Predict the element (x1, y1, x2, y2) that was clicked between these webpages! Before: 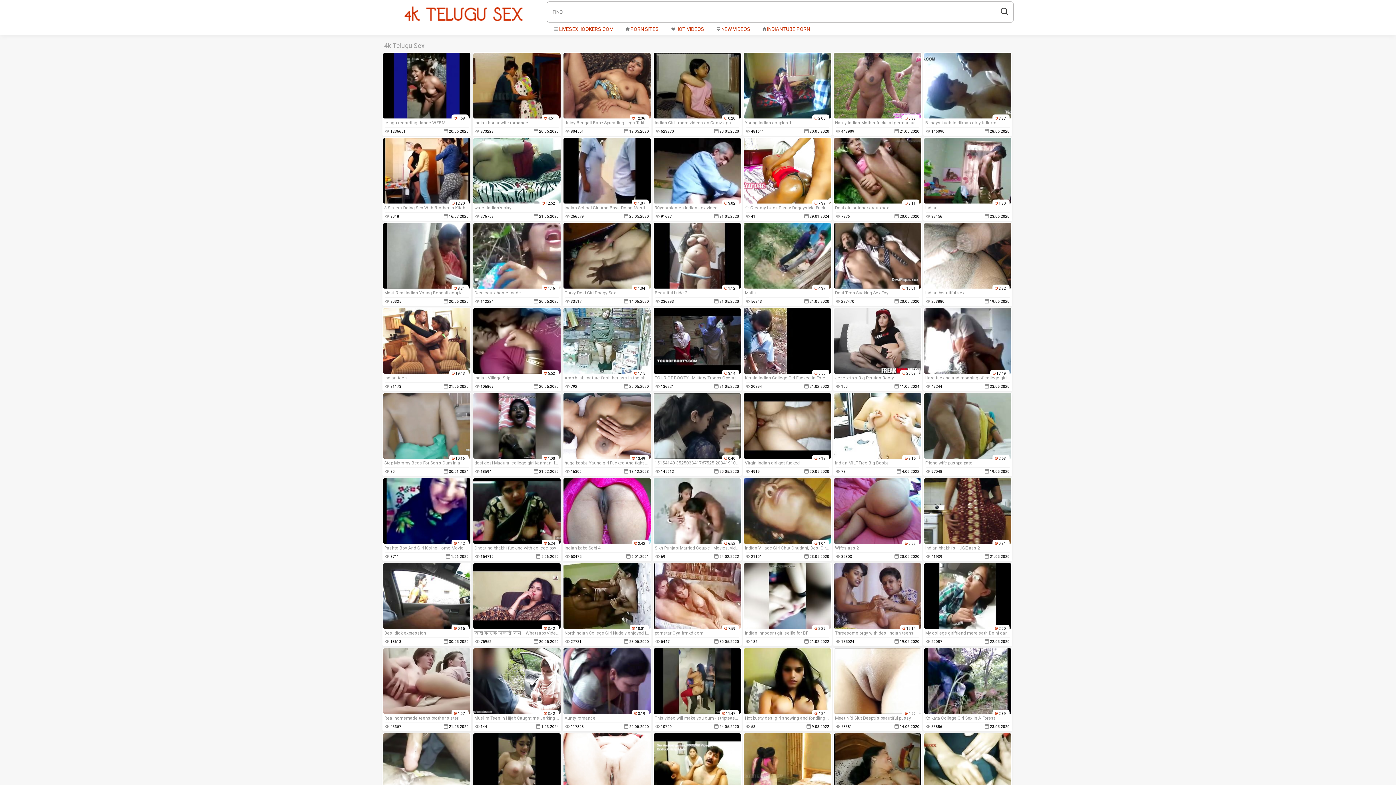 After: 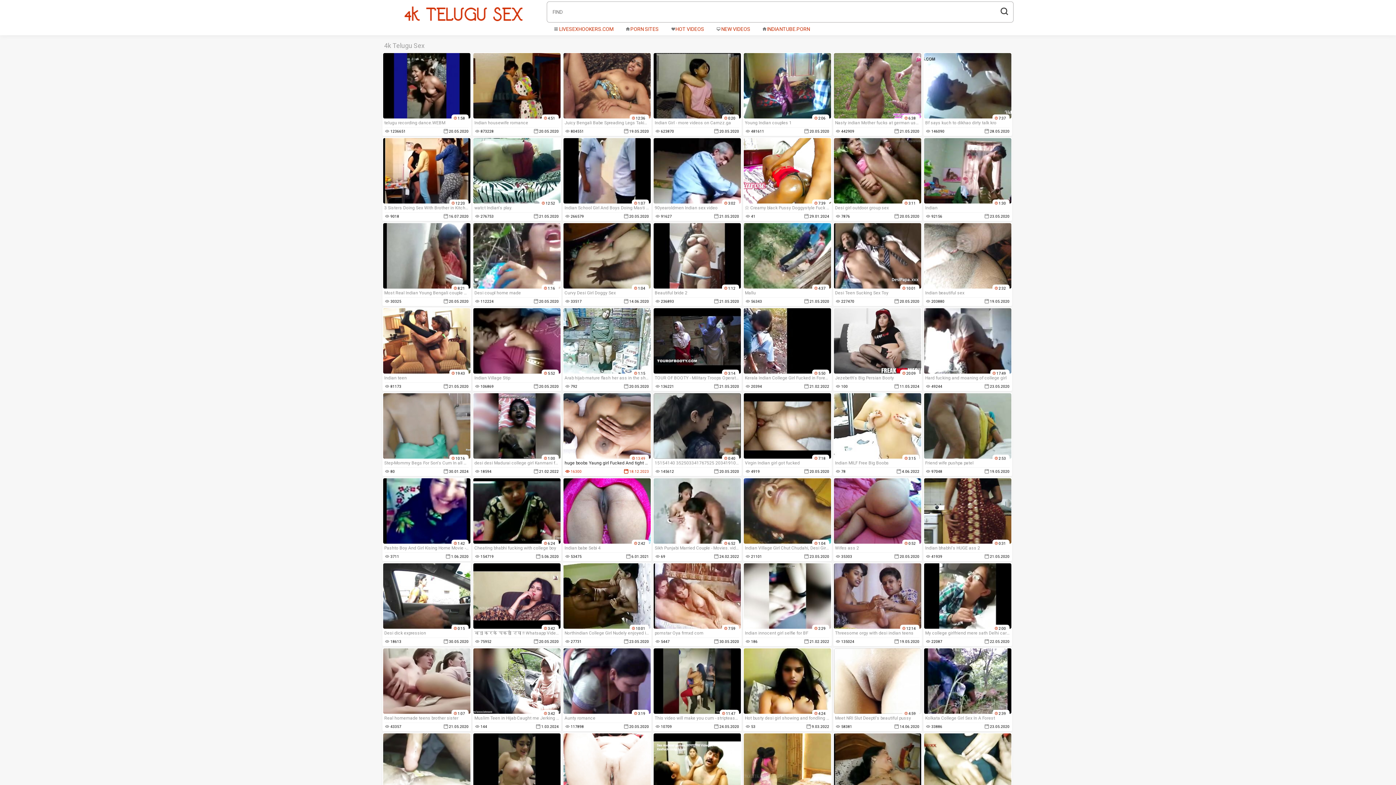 Action: label: 13:49
huge boobs Yaung girl Fucked And tight Cunt fucked hoti xxx porn Bengali Sex sexy! Shathi and hanif pk
16300
18.12.2023 bbox: (563, 393, 650, 475)